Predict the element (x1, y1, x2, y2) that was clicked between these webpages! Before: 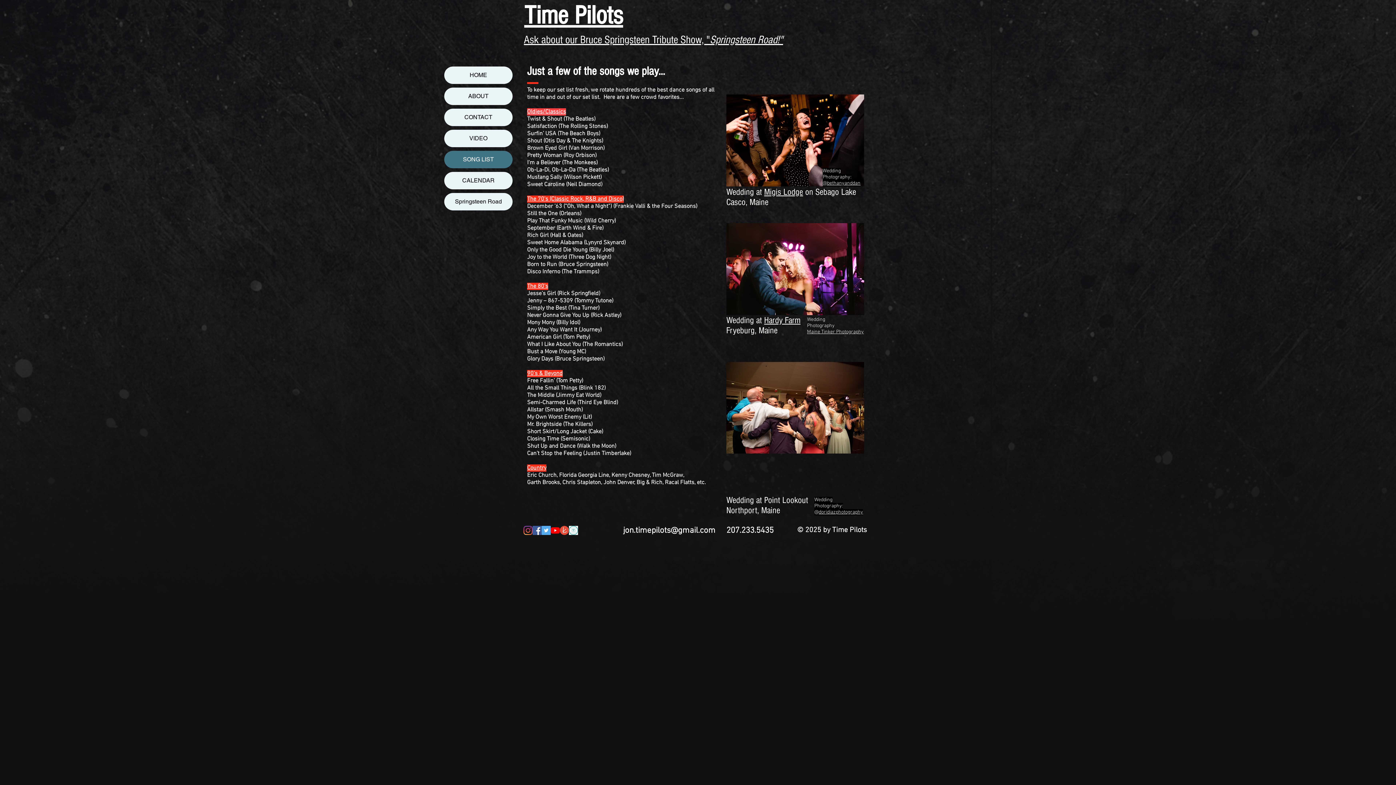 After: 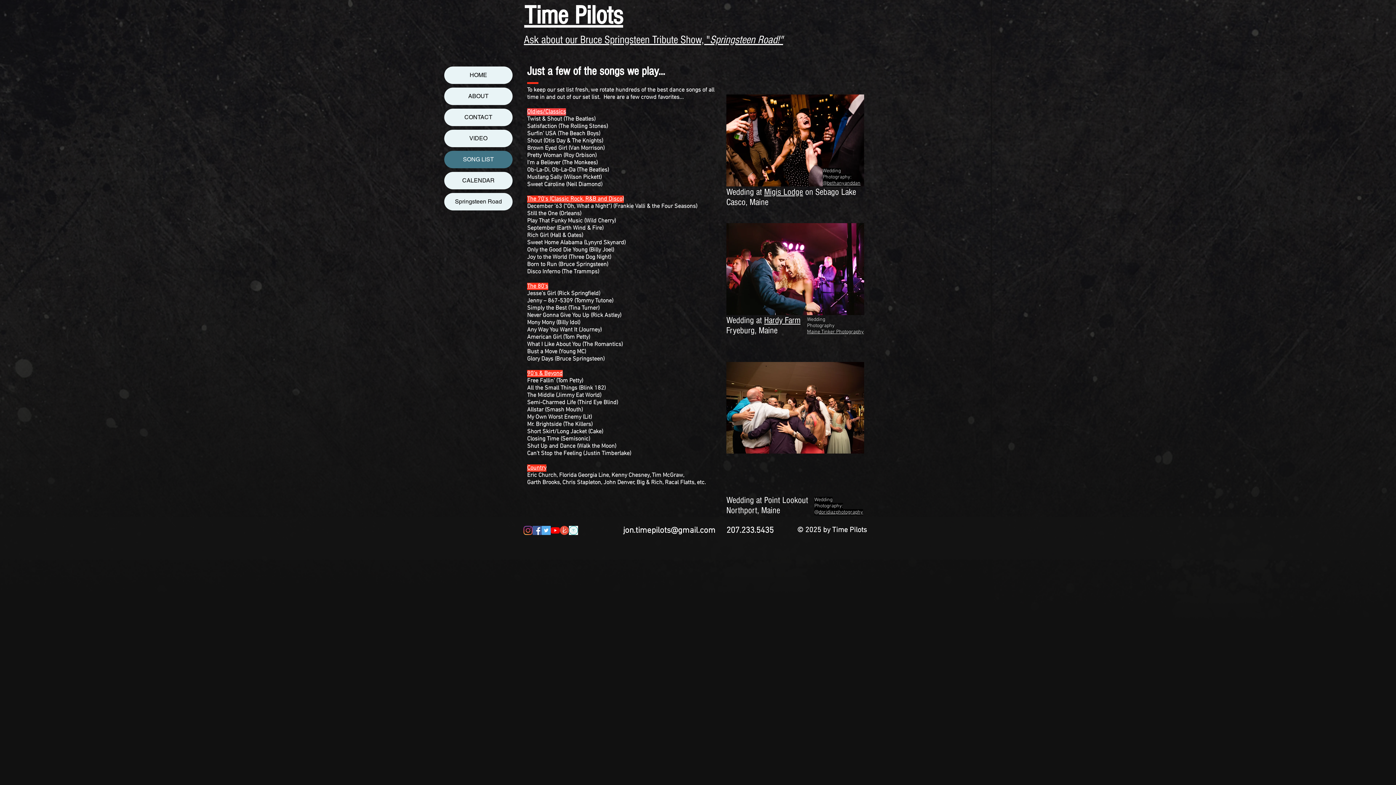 Action: bbox: (623, 525, 715, 536) label: jon.timepilots@gmail.com